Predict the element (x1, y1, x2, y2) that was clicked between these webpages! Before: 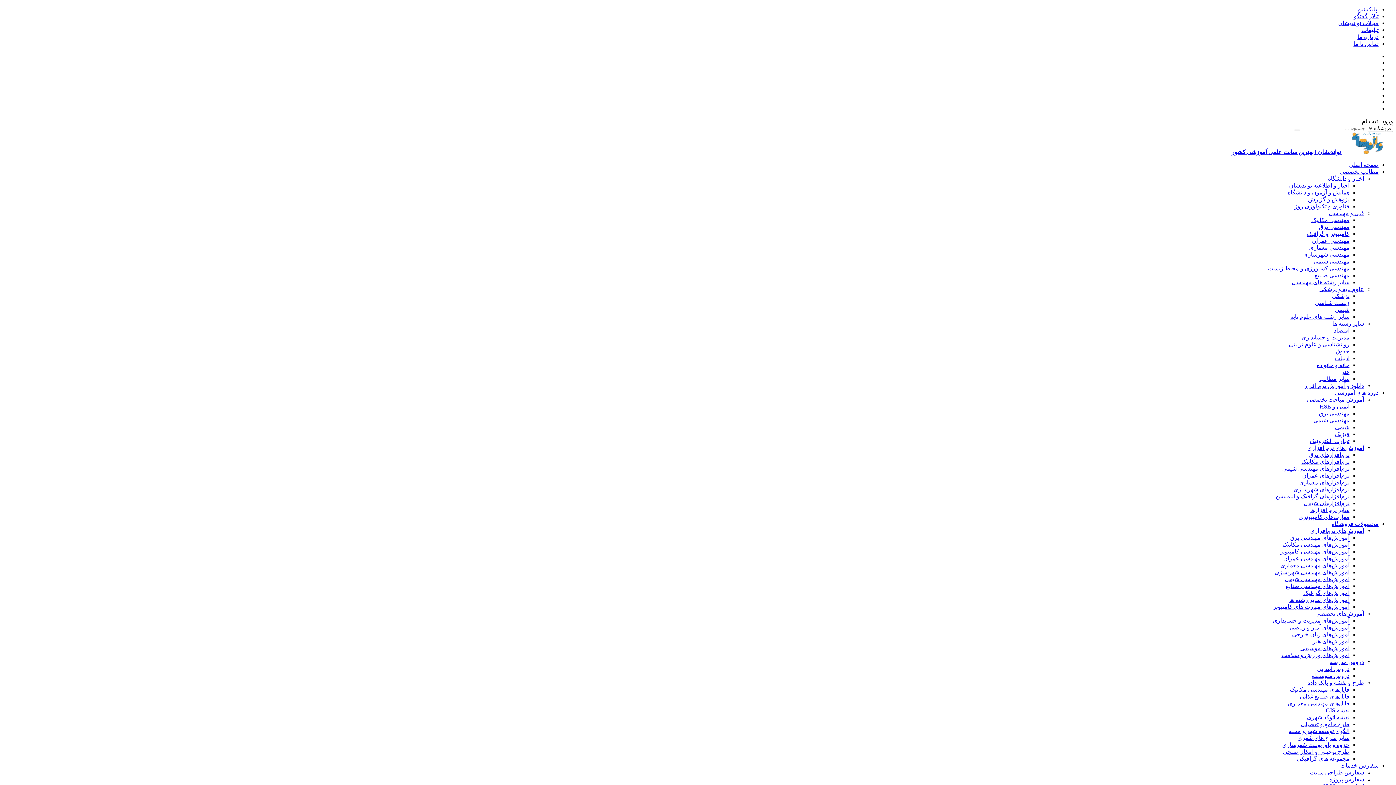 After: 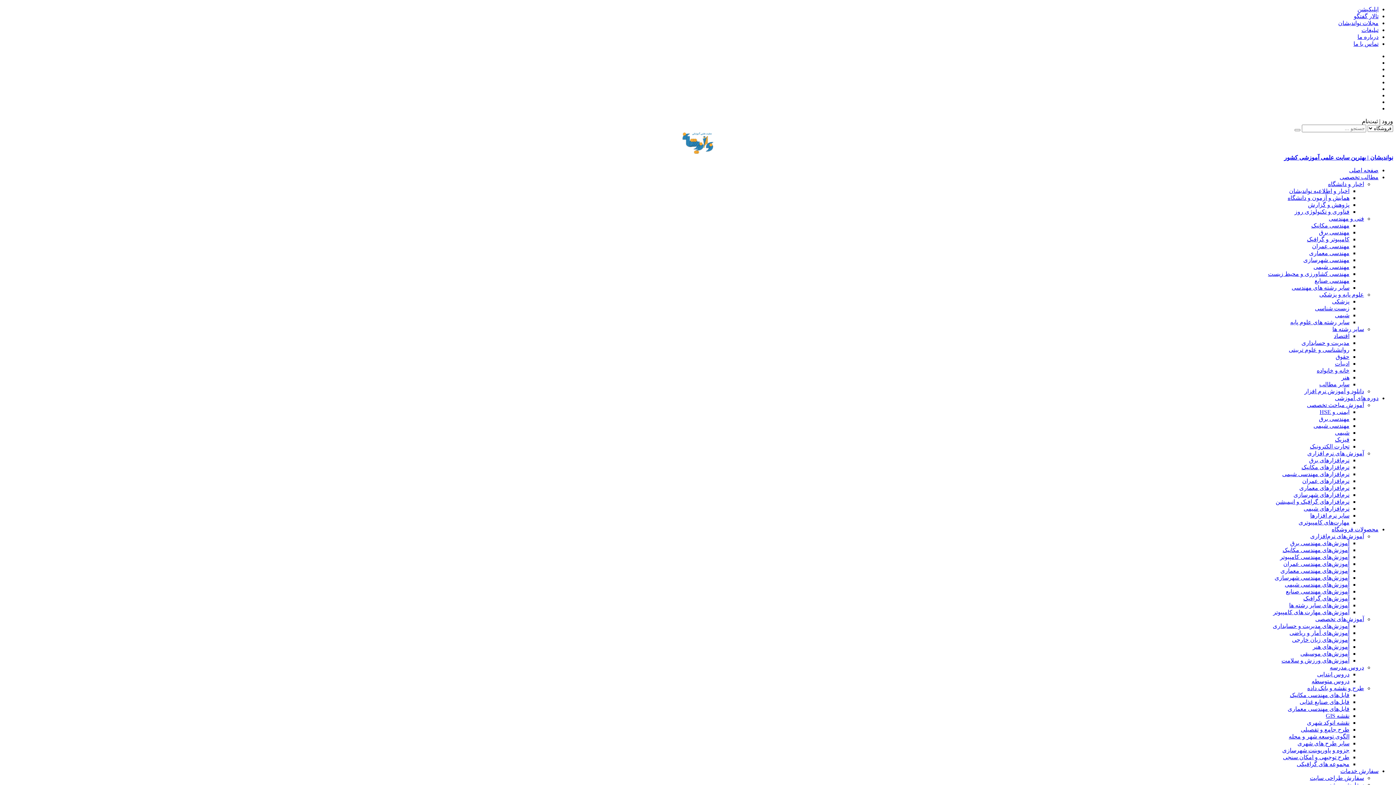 Action: label: جزوه و پاورپوینت شهرسازی bbox: (1282, 742, 1349, 748)